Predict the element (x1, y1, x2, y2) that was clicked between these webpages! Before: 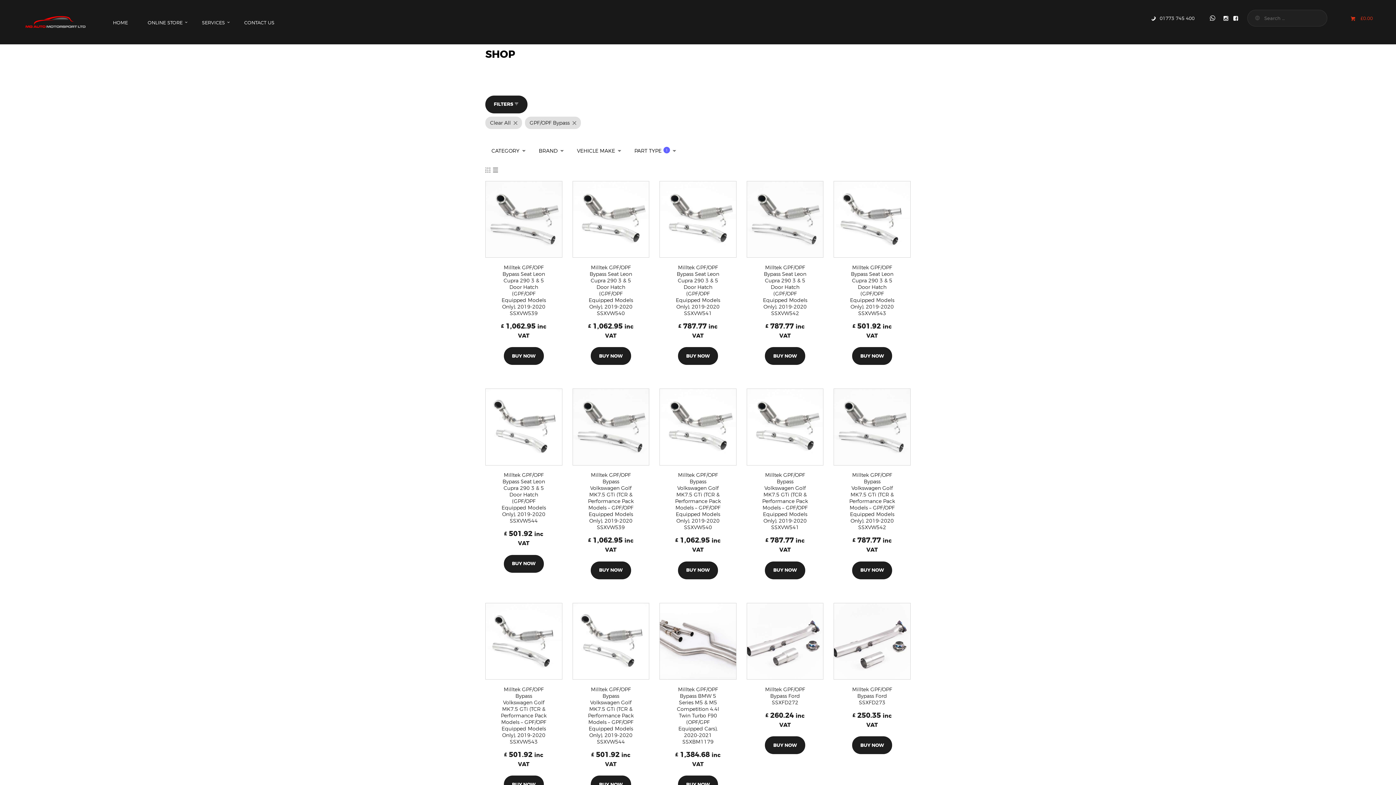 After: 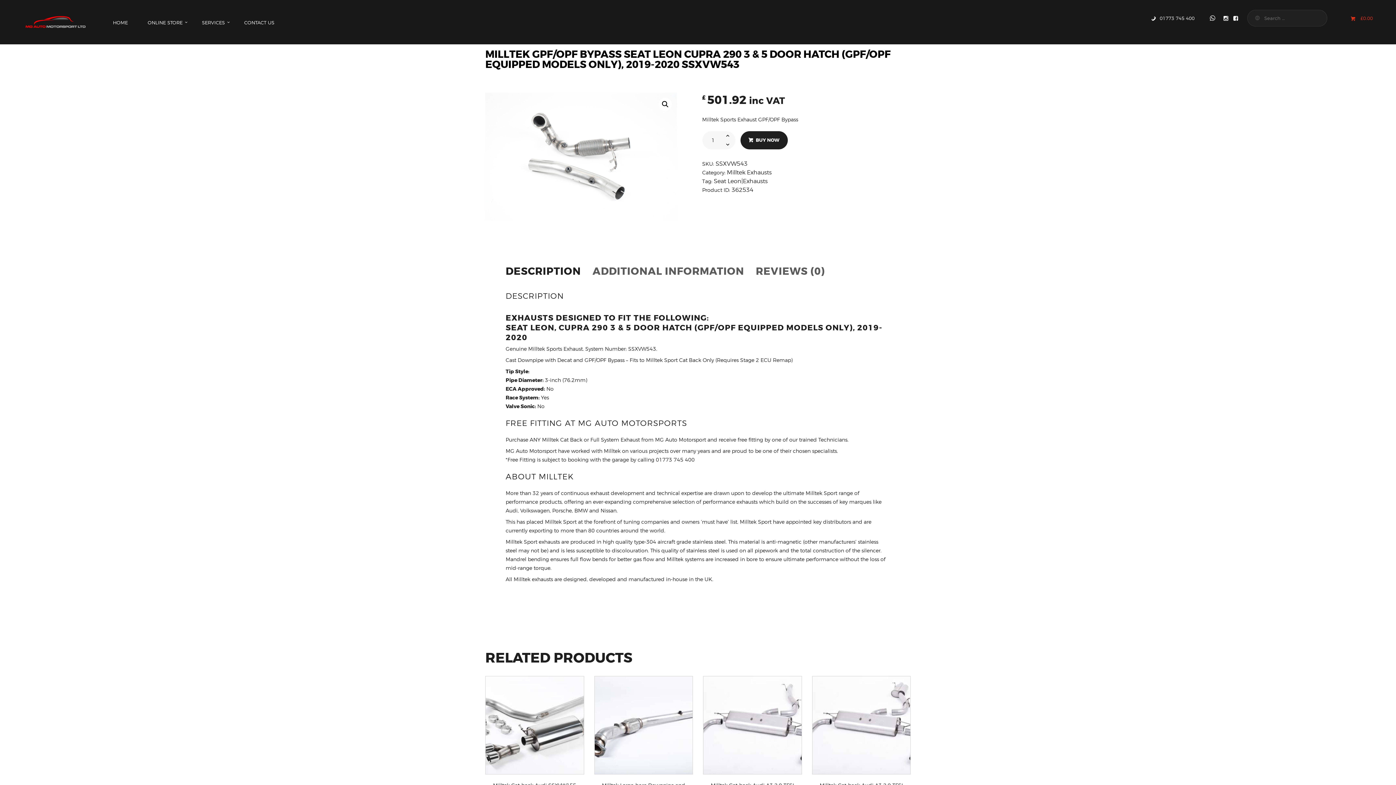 Action: bbox: (833, 180, 910, 257)